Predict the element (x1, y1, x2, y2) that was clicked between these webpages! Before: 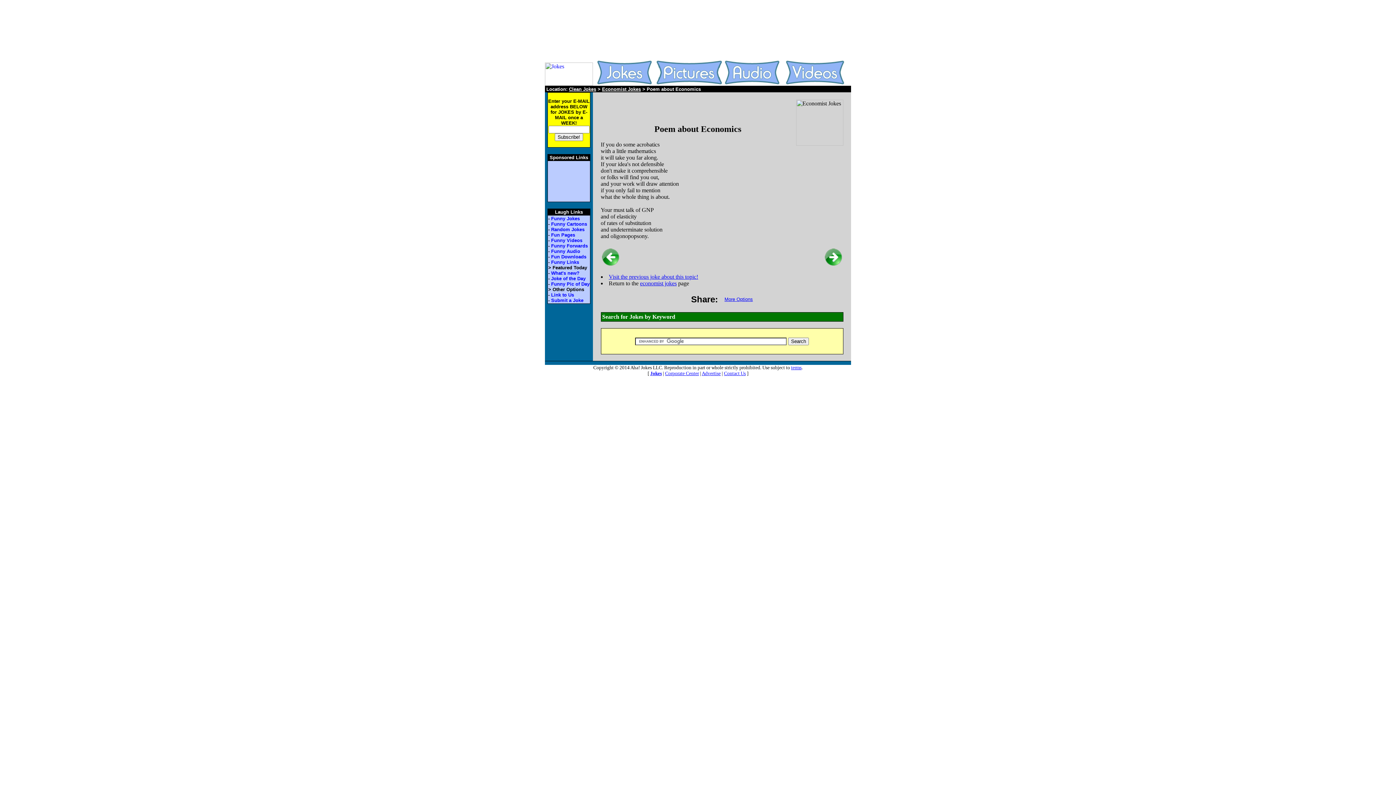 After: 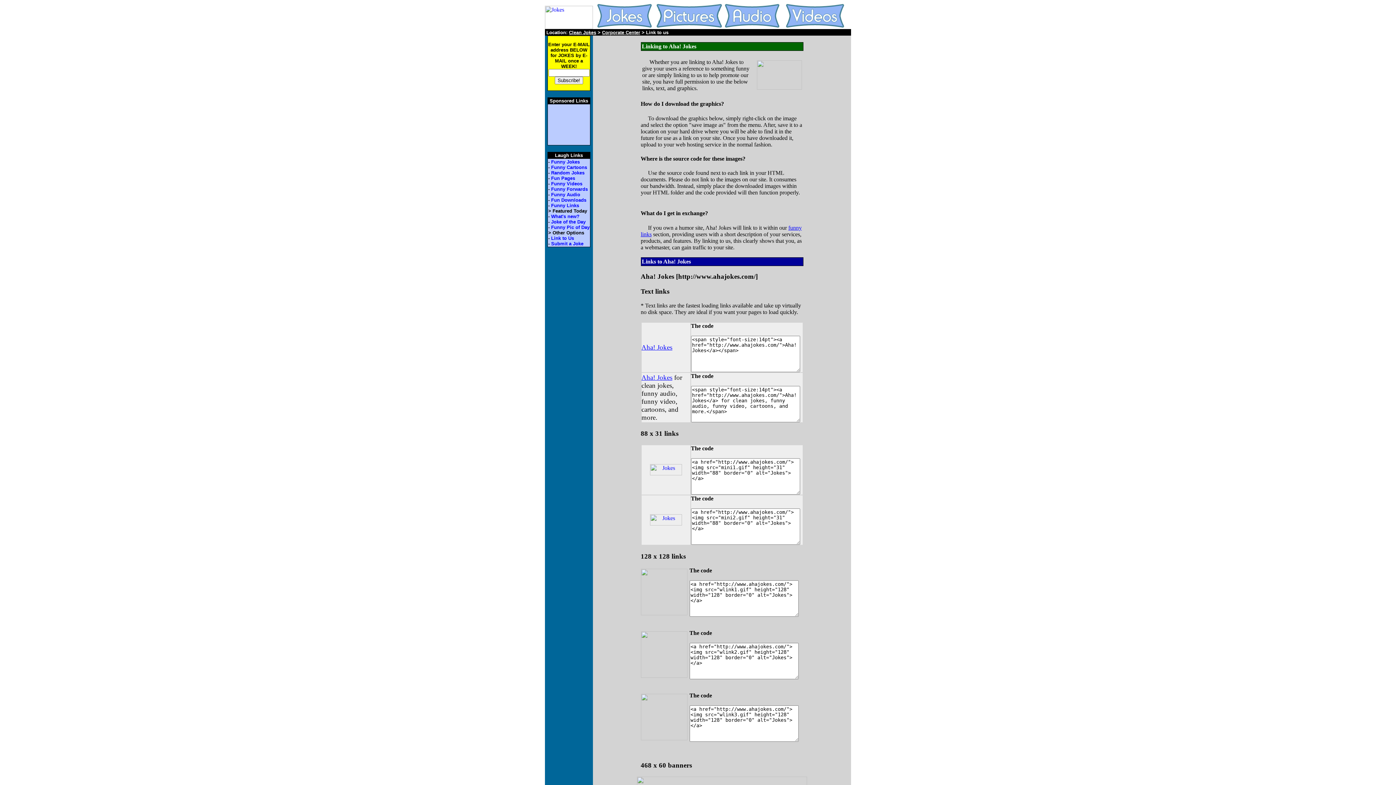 Action: bbox: (551, 292, 574, 297) label: Link to Us